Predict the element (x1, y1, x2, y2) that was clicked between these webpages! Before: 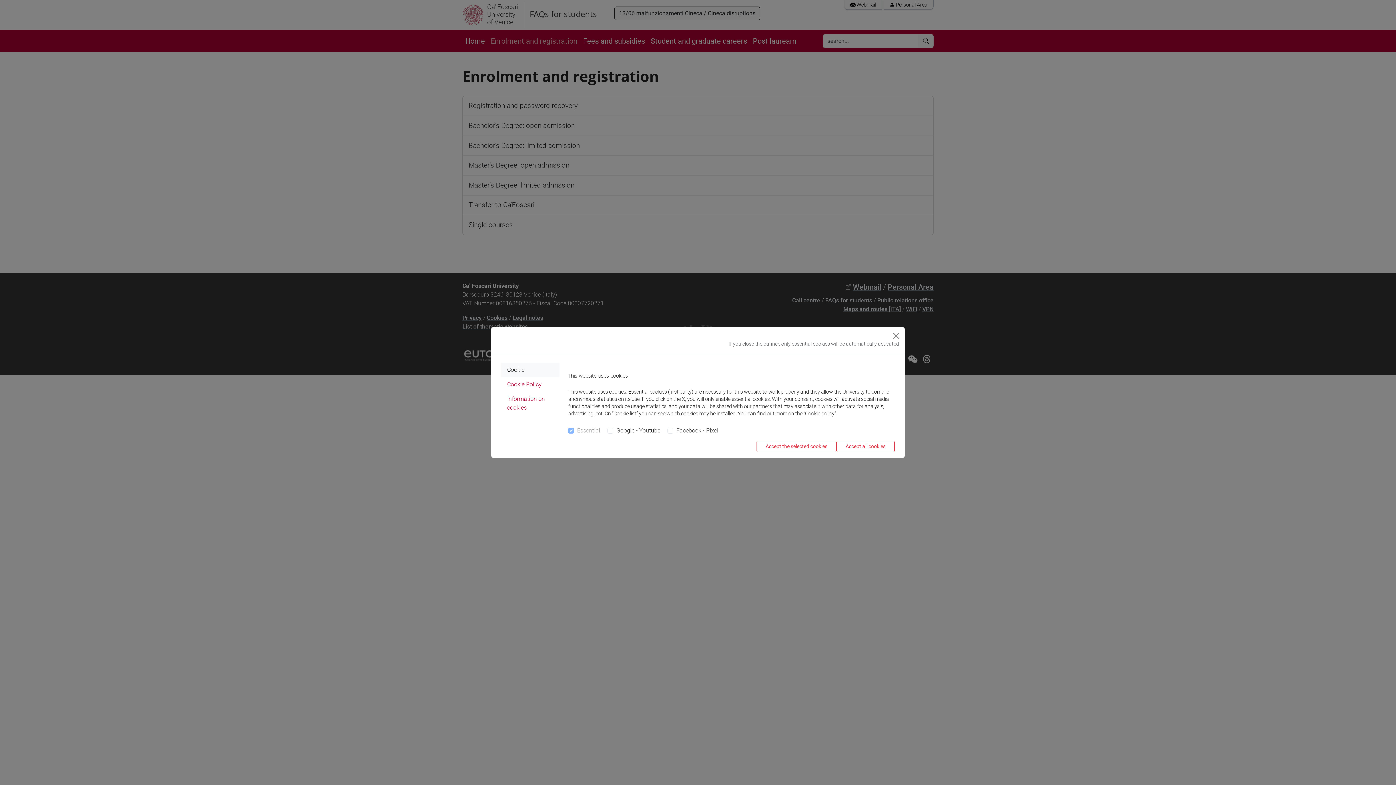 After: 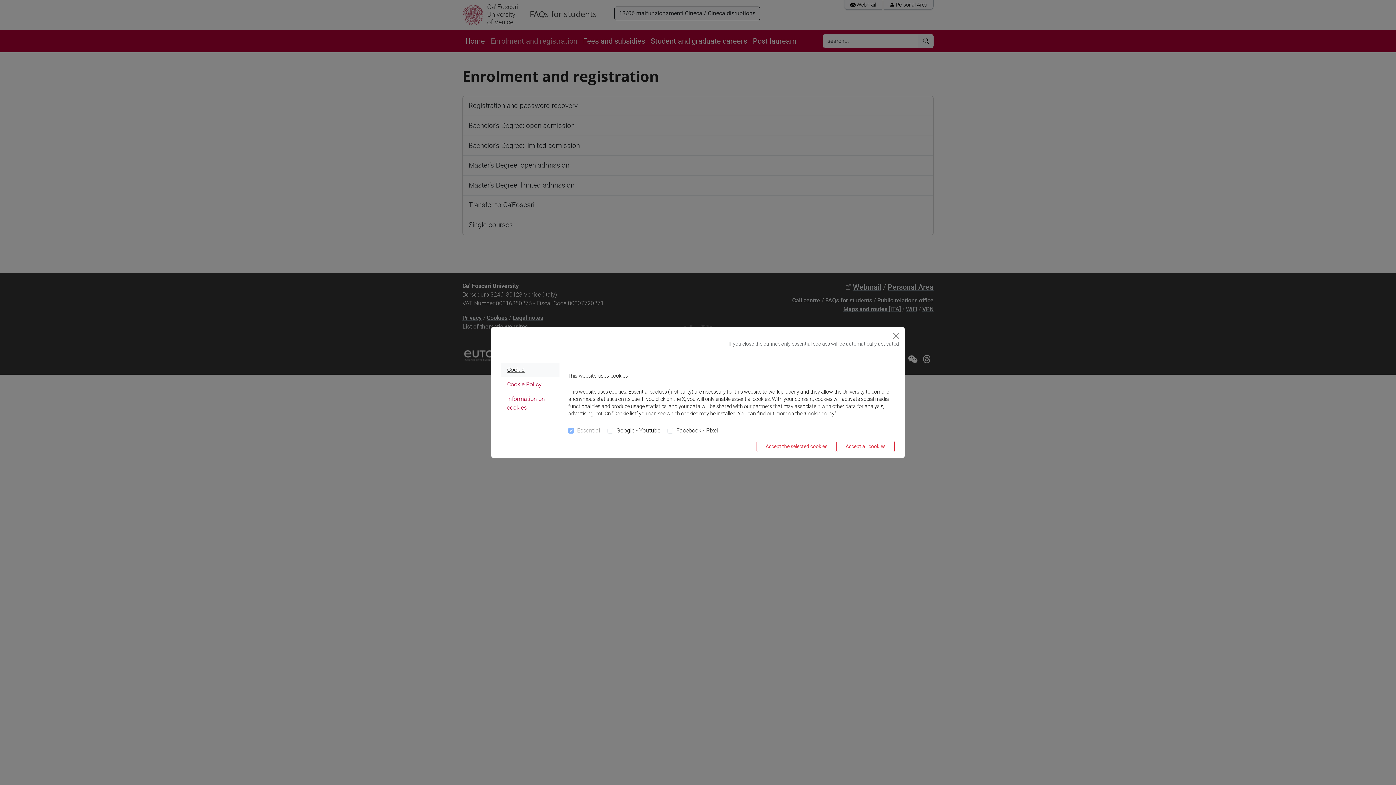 Action: bbox: (501, 362, 559, 377) label: Cookie